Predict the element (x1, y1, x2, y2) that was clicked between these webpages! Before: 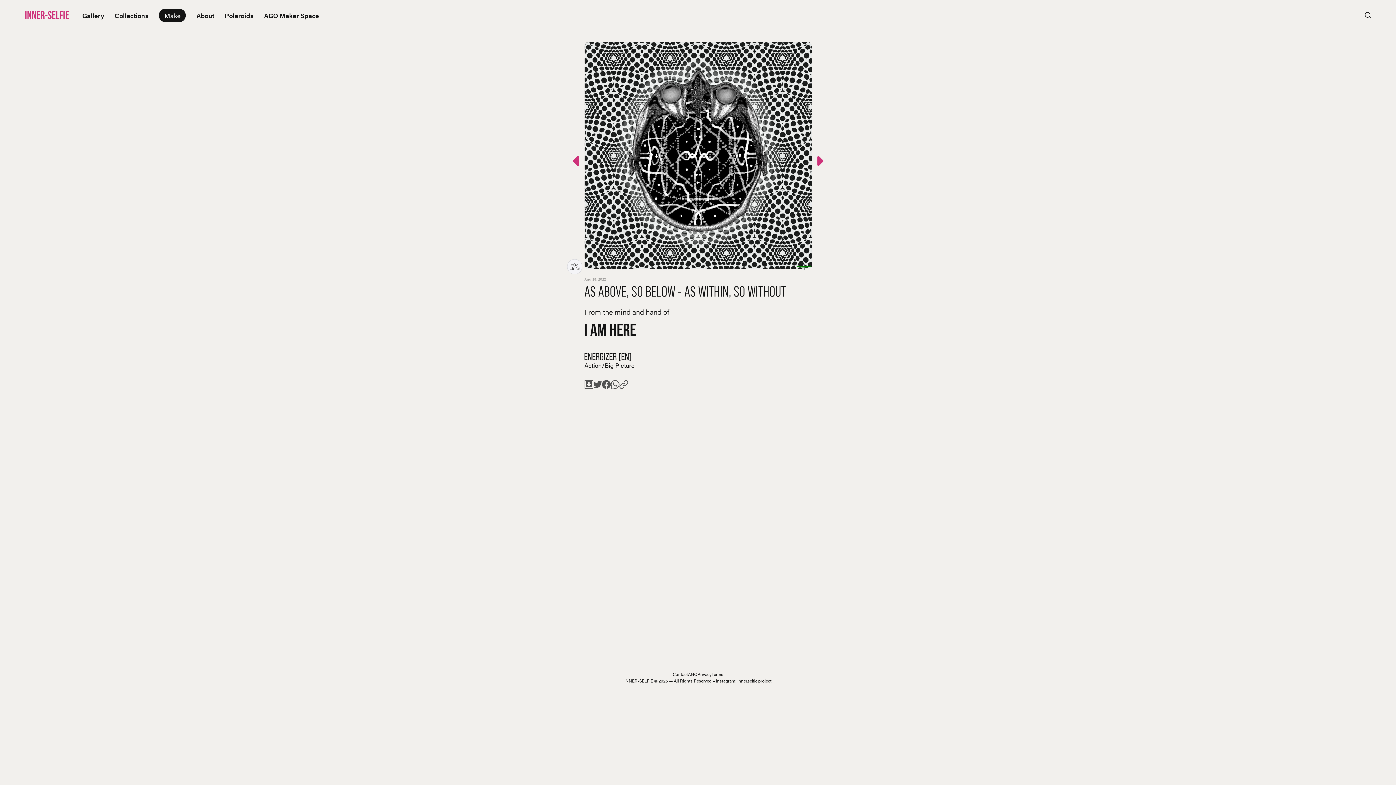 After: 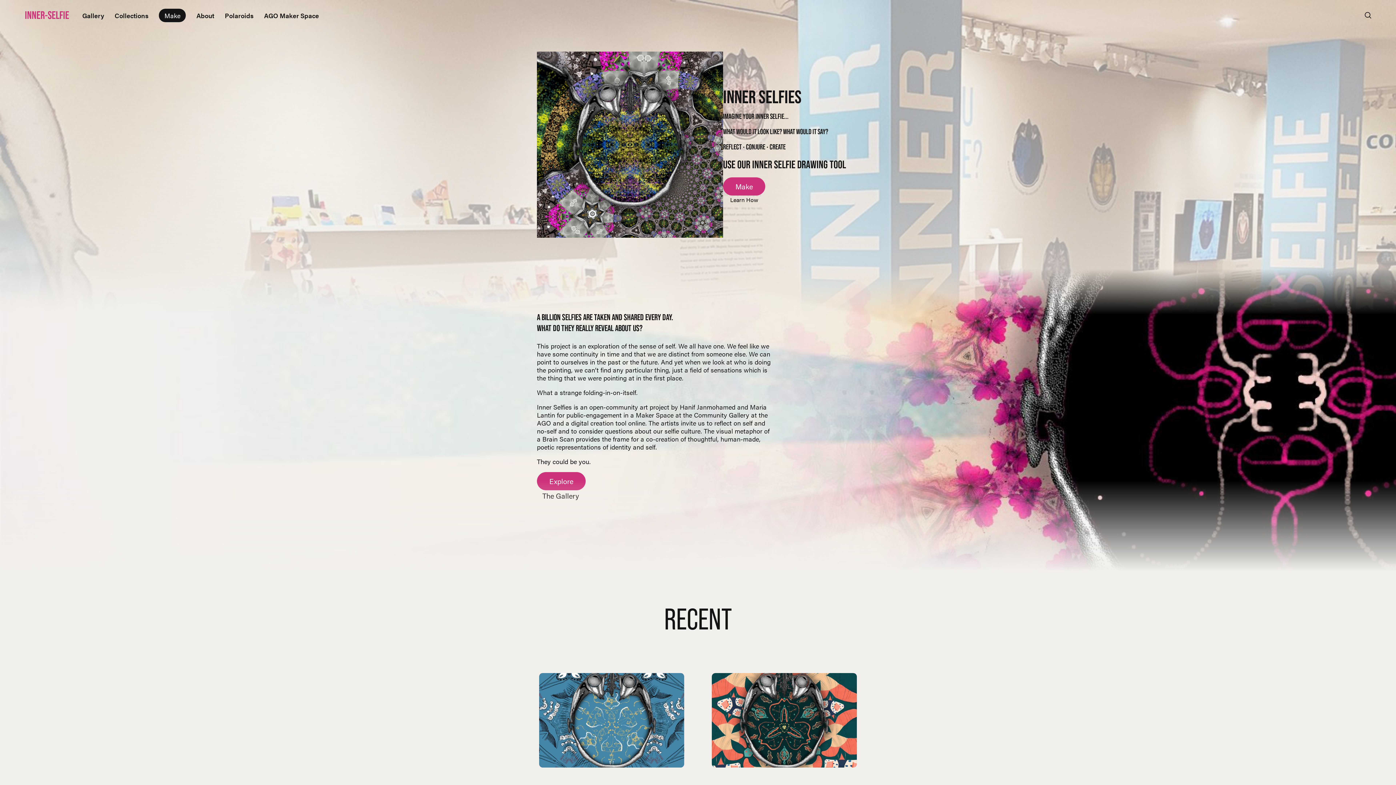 Action: label: INNER-SELFIE bbox: (24, 9, 69, 20)